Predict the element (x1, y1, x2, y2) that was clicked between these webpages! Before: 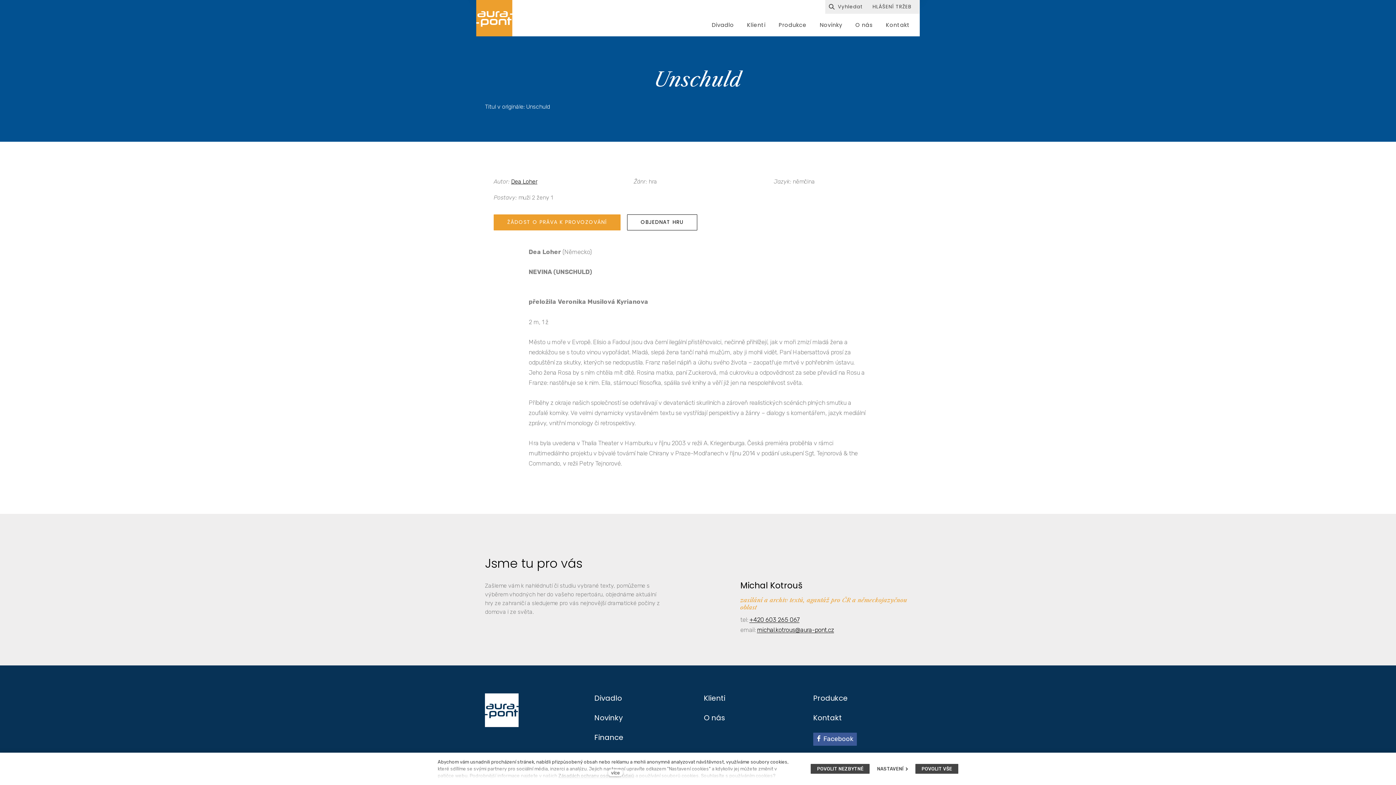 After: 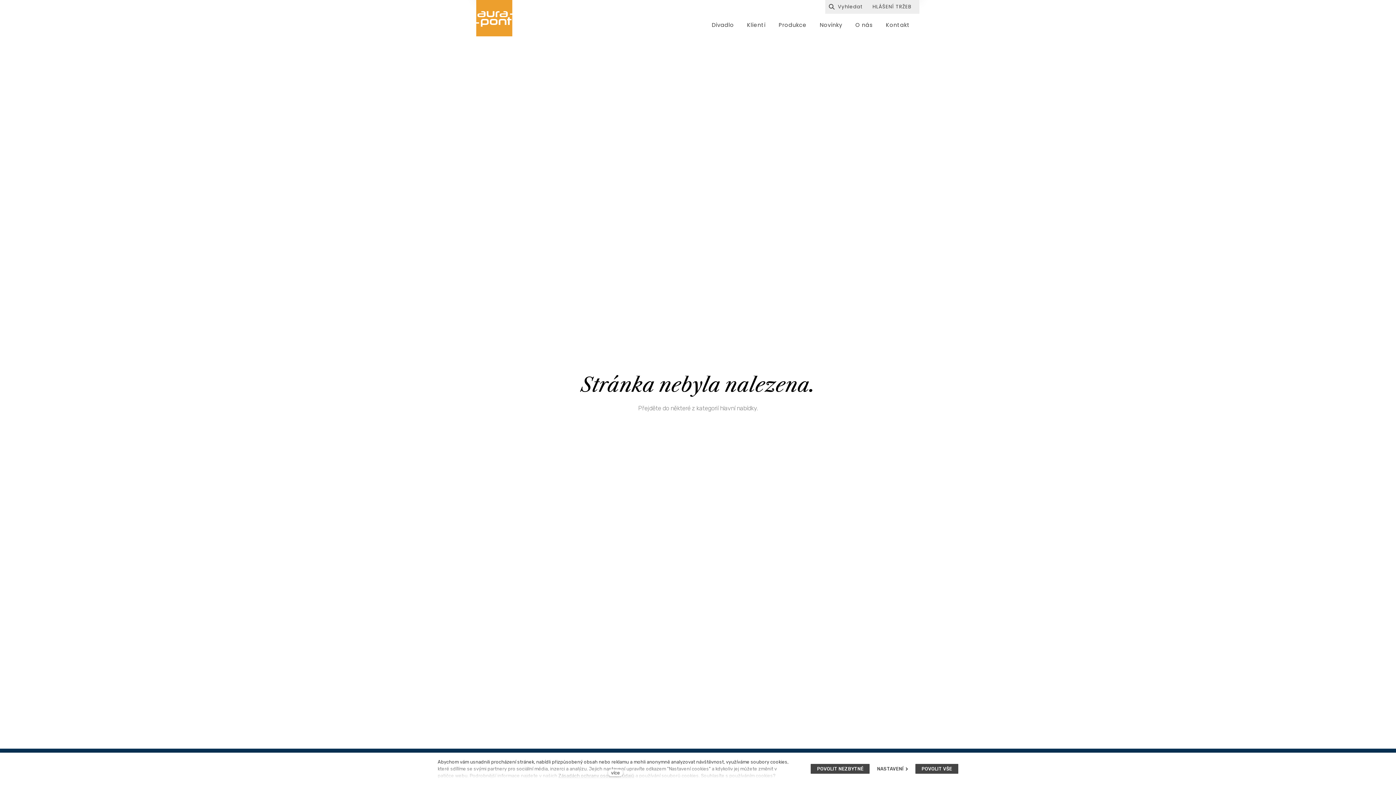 Action: label: Produkce bbox: (772, 18, 813, 31)